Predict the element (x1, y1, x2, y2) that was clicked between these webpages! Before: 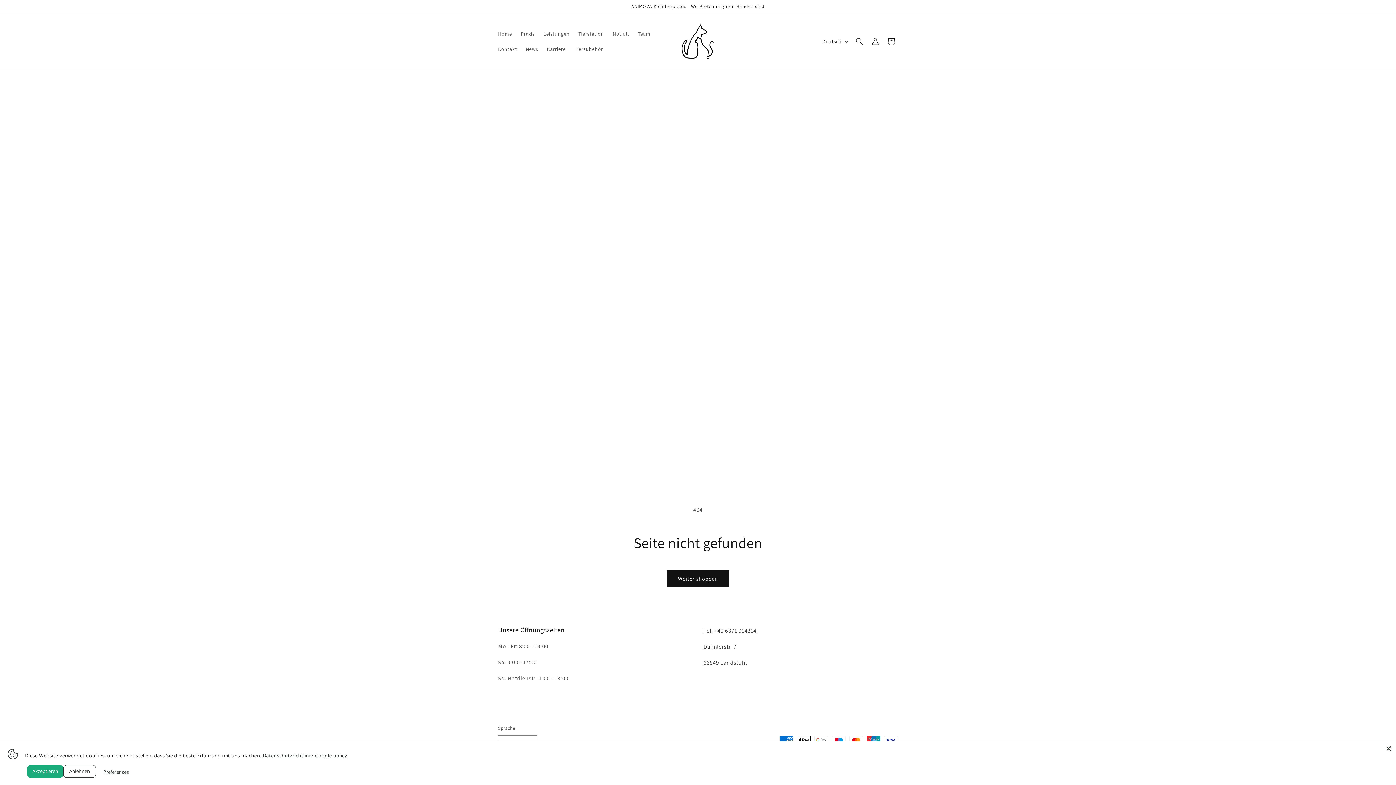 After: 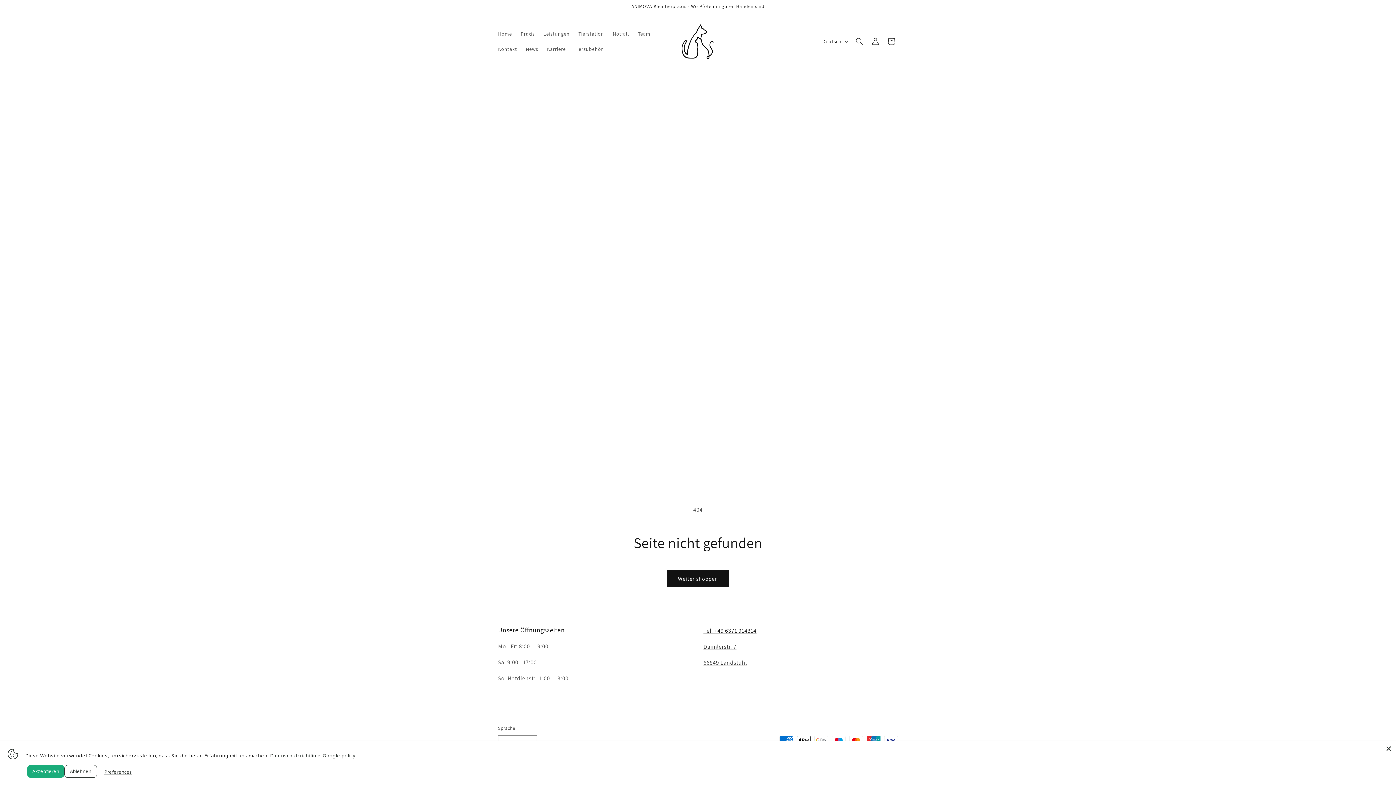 Action: bbox: (703, 627, 756, 634) label: Tel: +49 6371 914314